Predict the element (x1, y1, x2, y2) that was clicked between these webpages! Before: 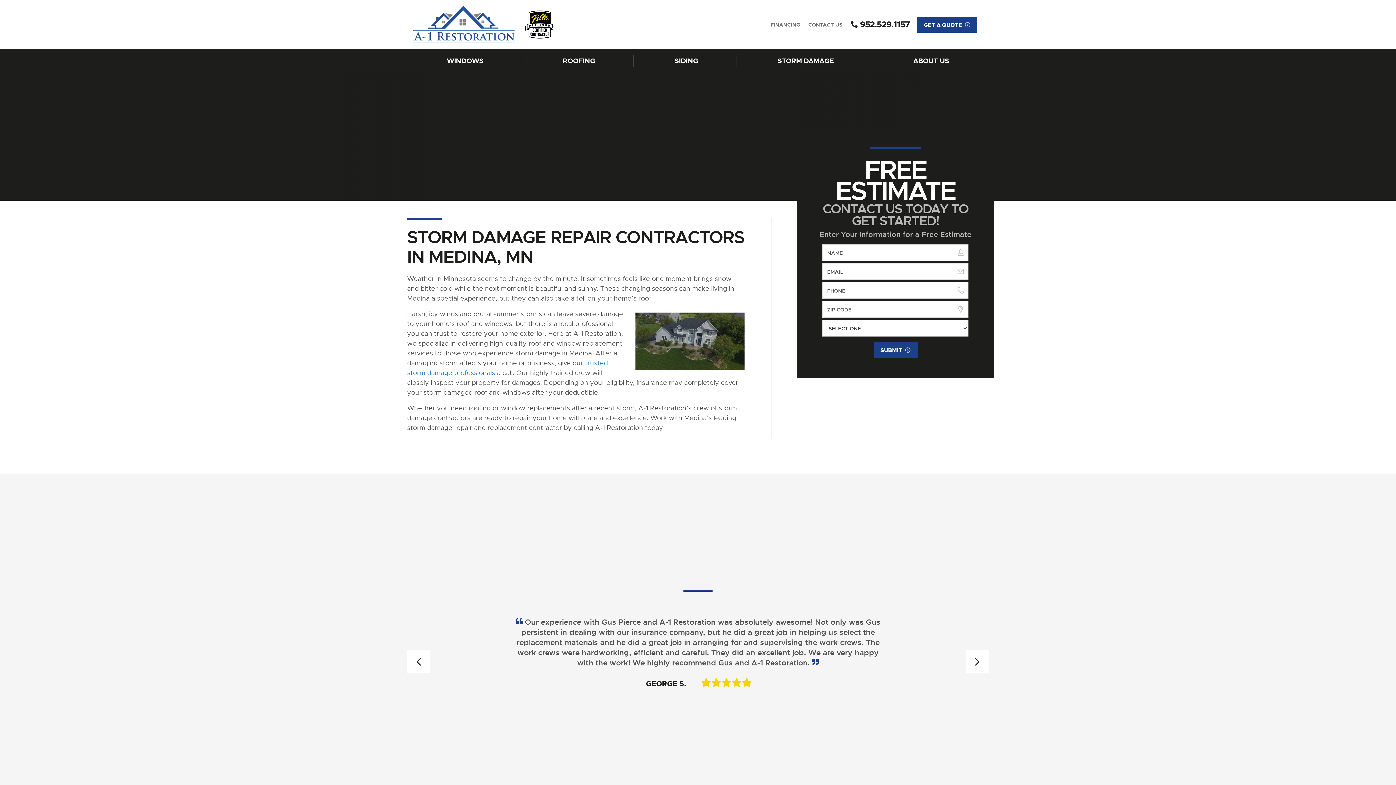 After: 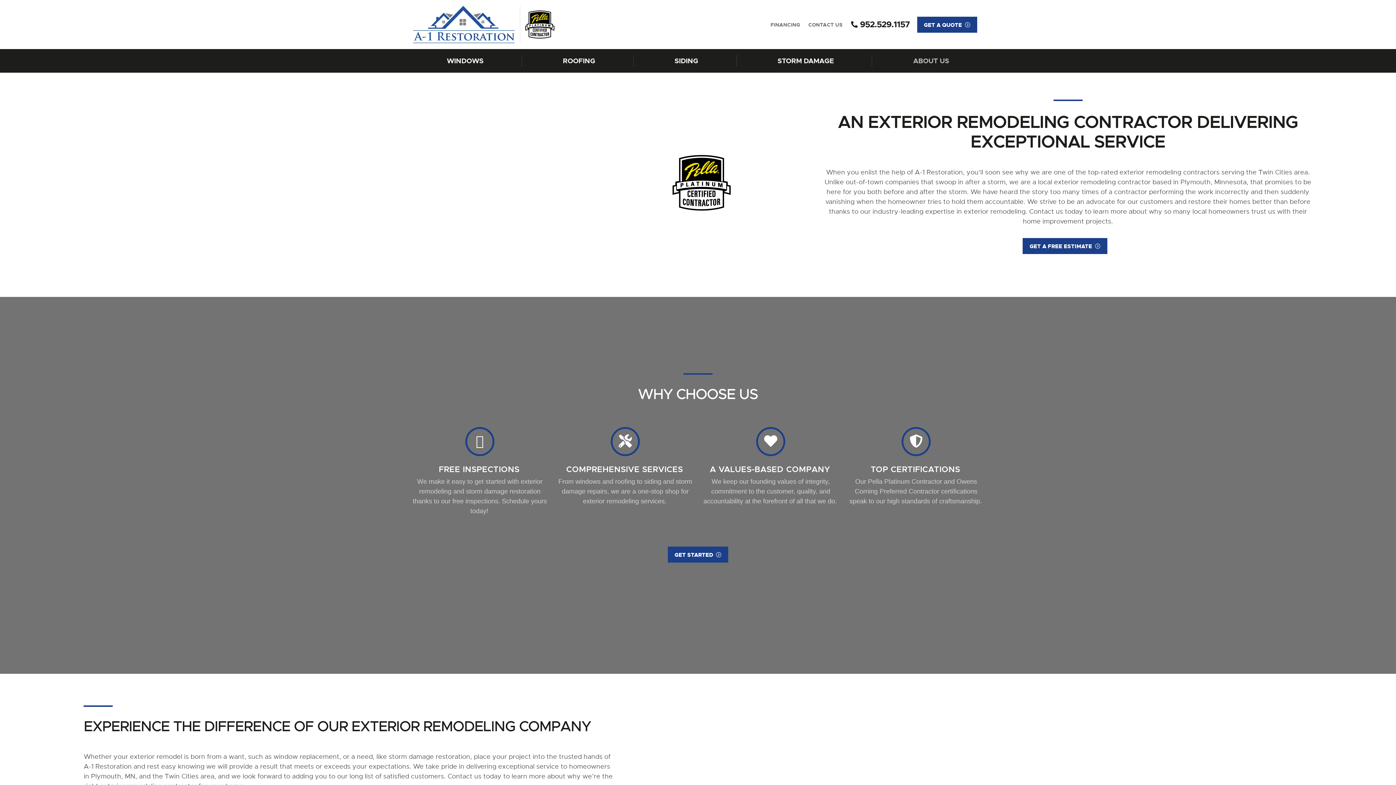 Action: label: ABOUT US bbox: (873, 49, 989, 72)